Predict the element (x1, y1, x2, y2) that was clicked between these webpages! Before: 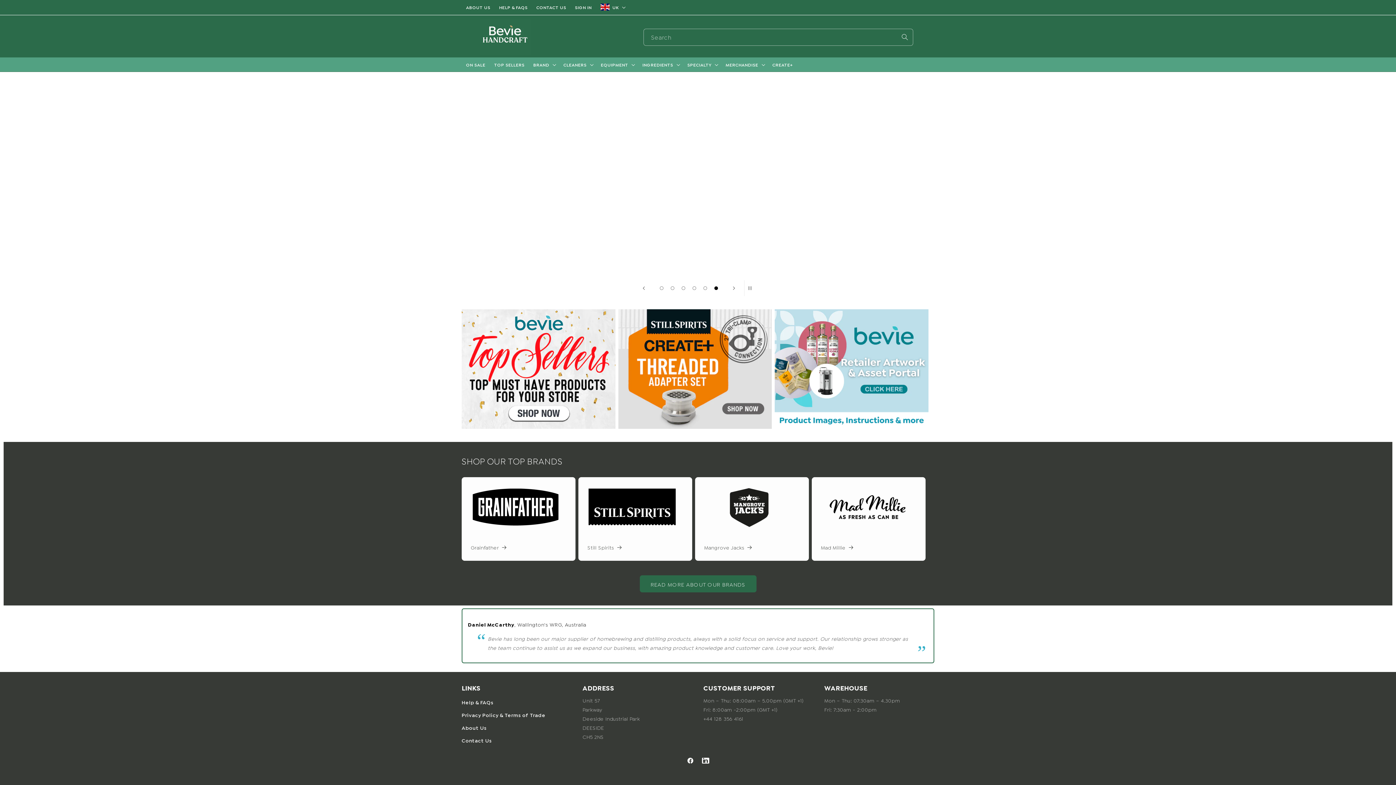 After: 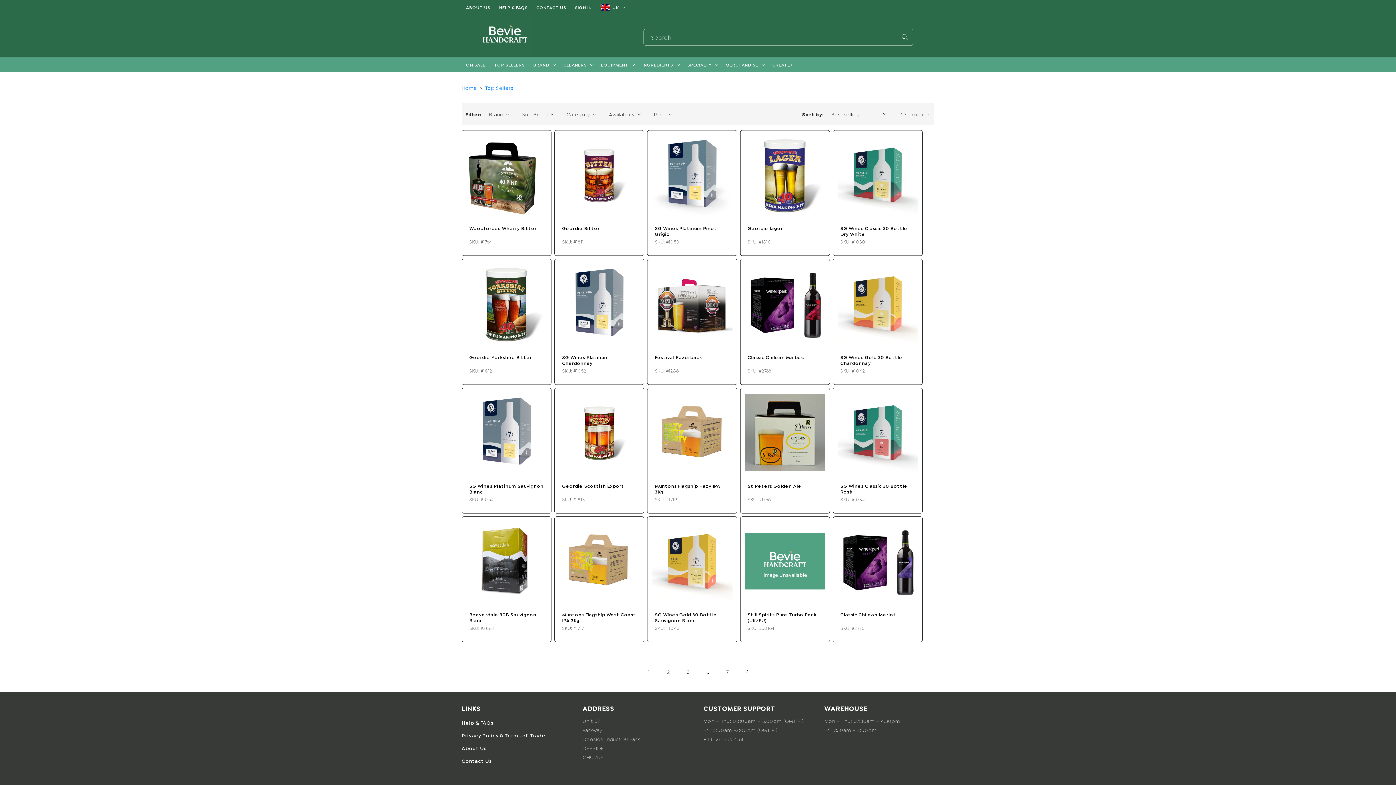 Action: bbox: (461, 309, 615, 429)